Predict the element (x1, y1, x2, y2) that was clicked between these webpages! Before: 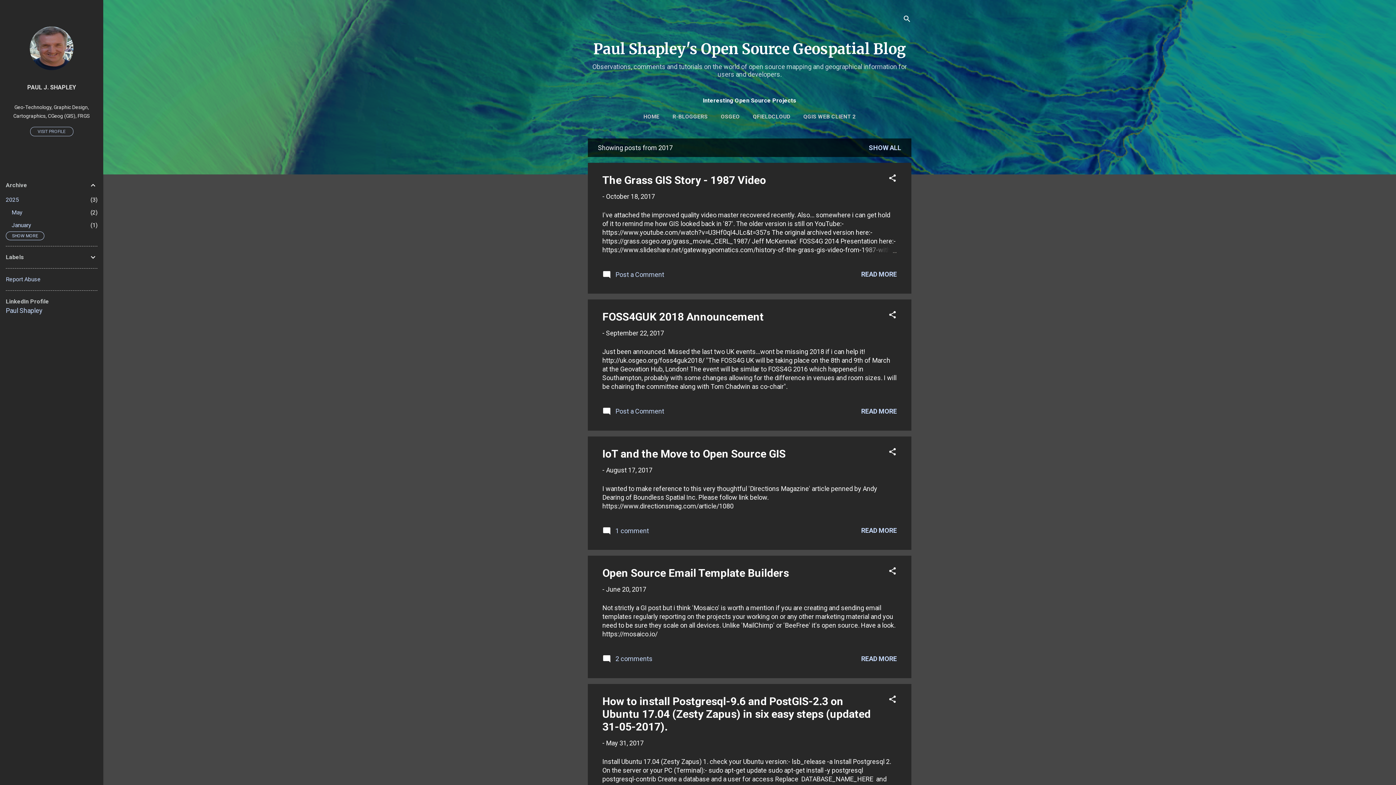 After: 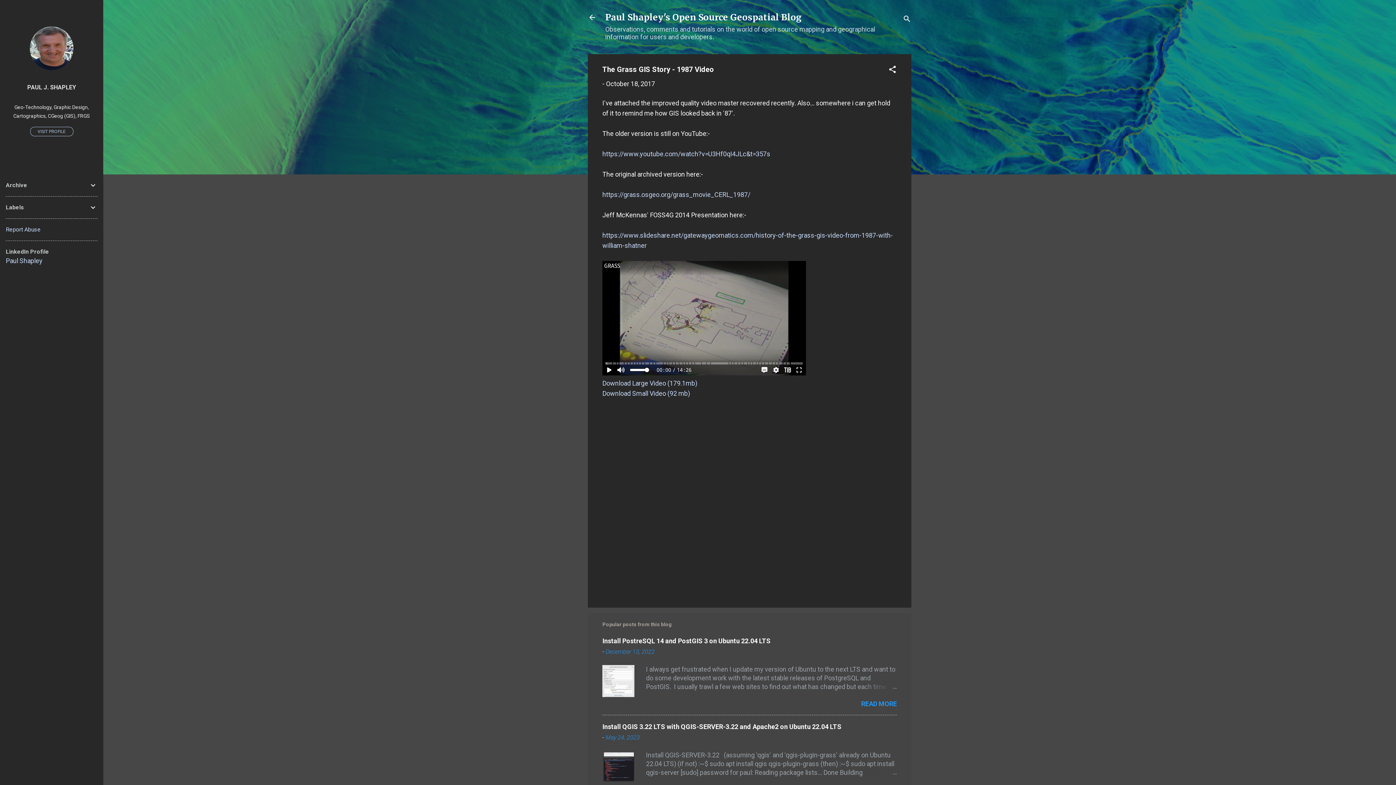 Action: bbox: (602, 173, 766, 186) label: The Grass GIS Story - 1987 Video